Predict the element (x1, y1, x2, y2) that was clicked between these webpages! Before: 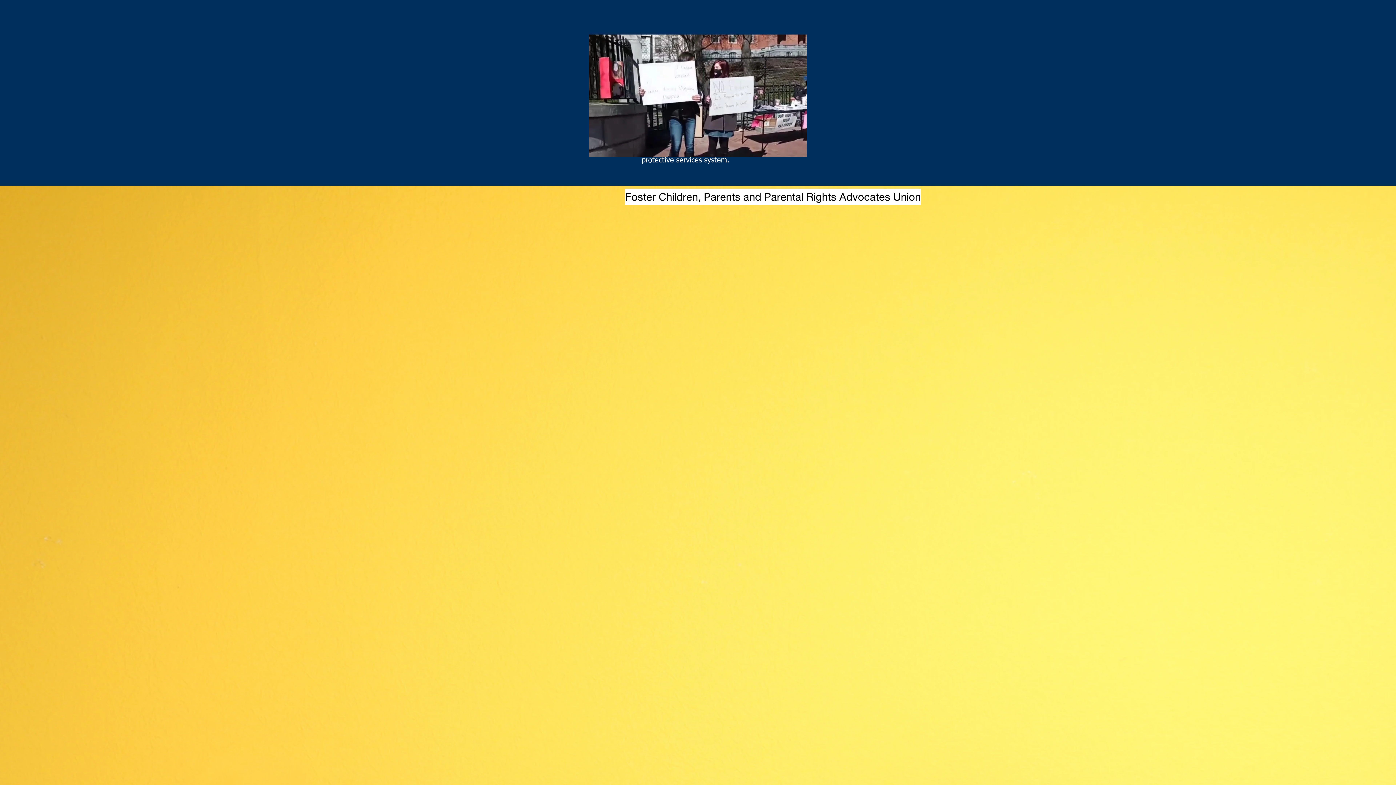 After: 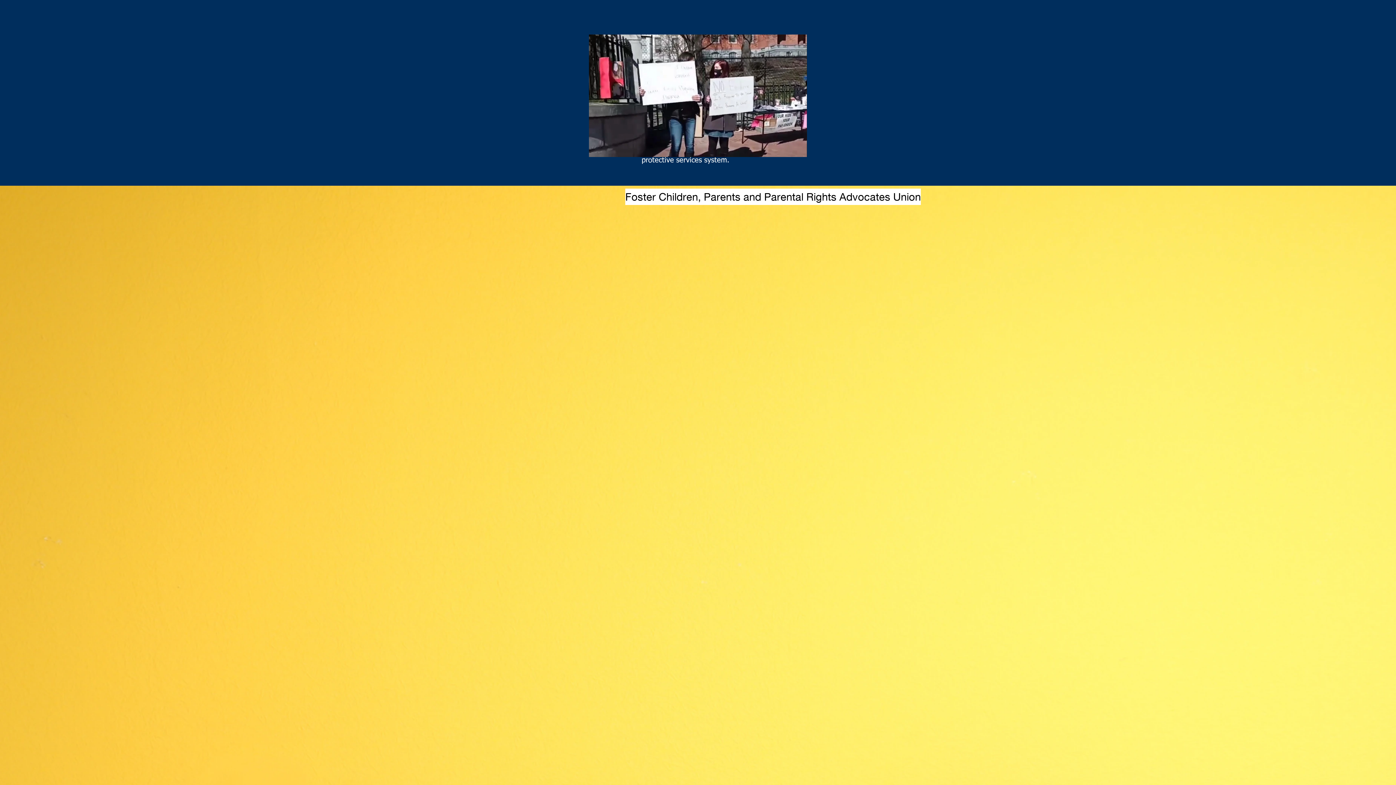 Action: label: Foster Children, Parents and Parental Rights Advocates Union bbox: (625, 188, 921, 205)